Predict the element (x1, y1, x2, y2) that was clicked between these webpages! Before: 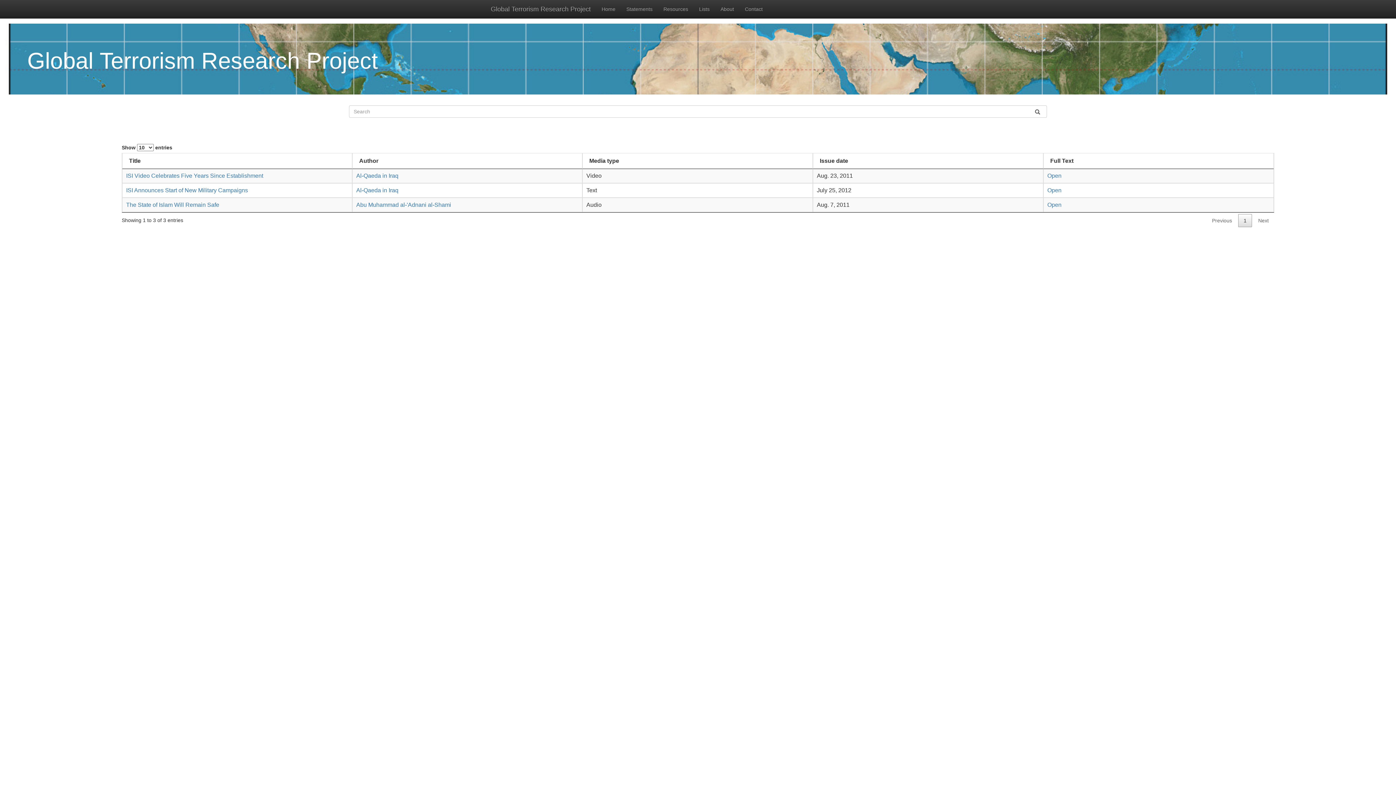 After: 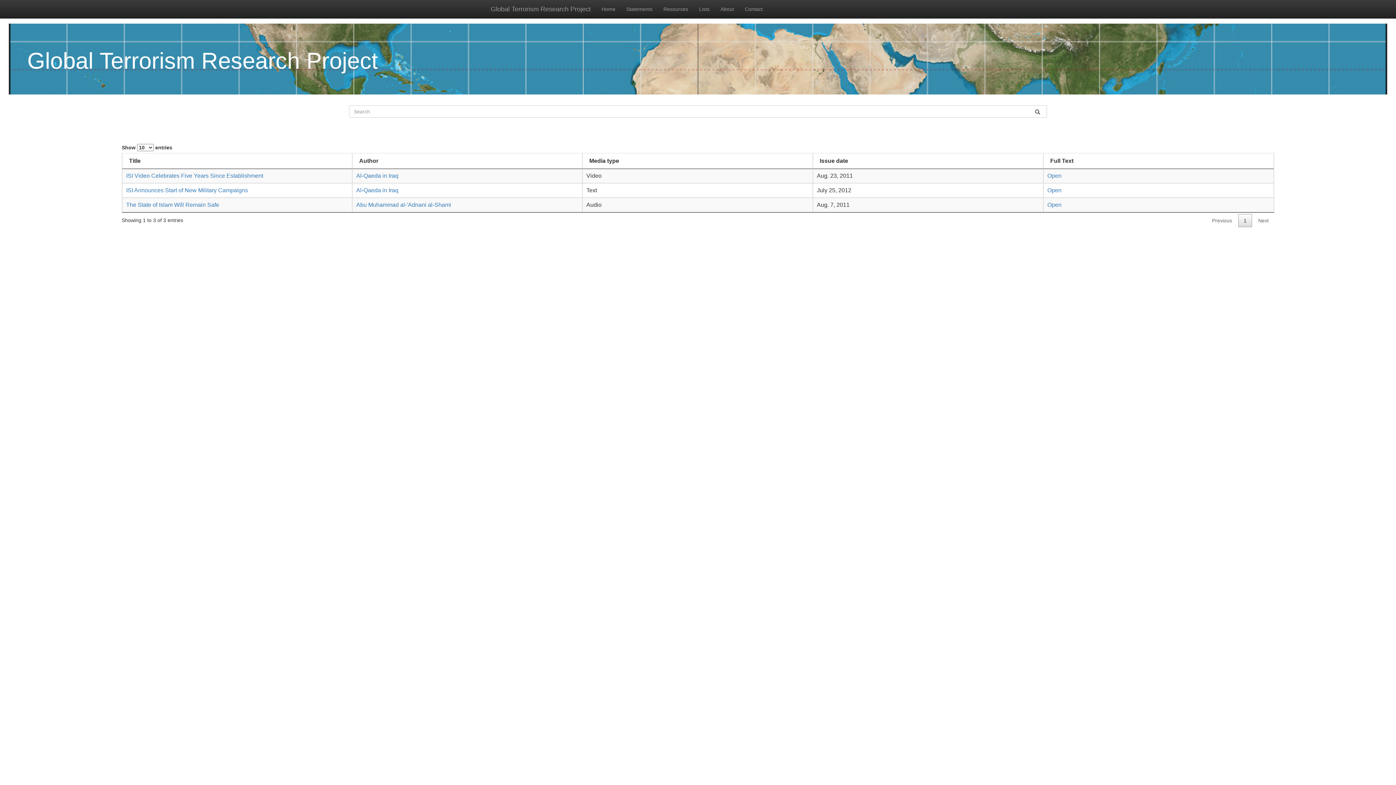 Action: bbox: (1253, 214, 1274, 227) label: Next